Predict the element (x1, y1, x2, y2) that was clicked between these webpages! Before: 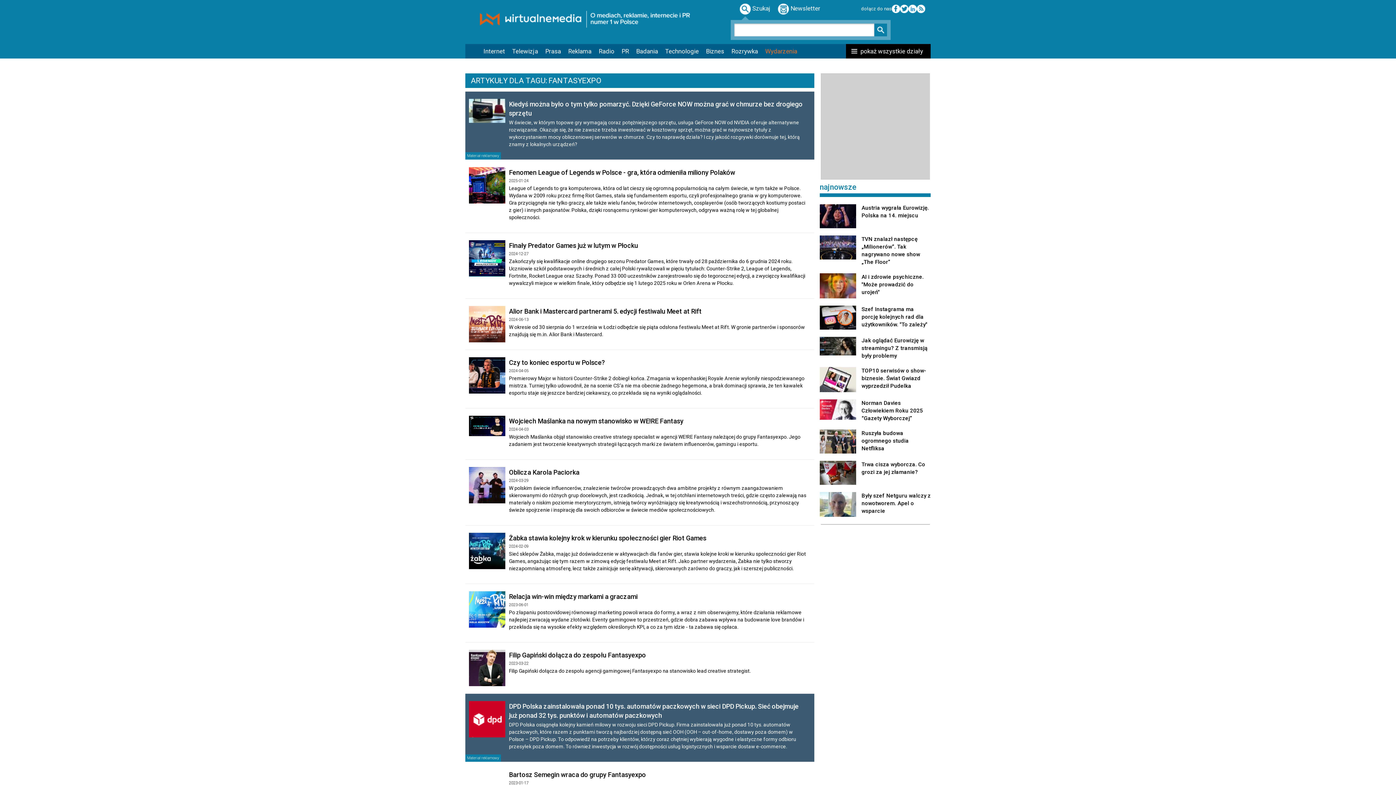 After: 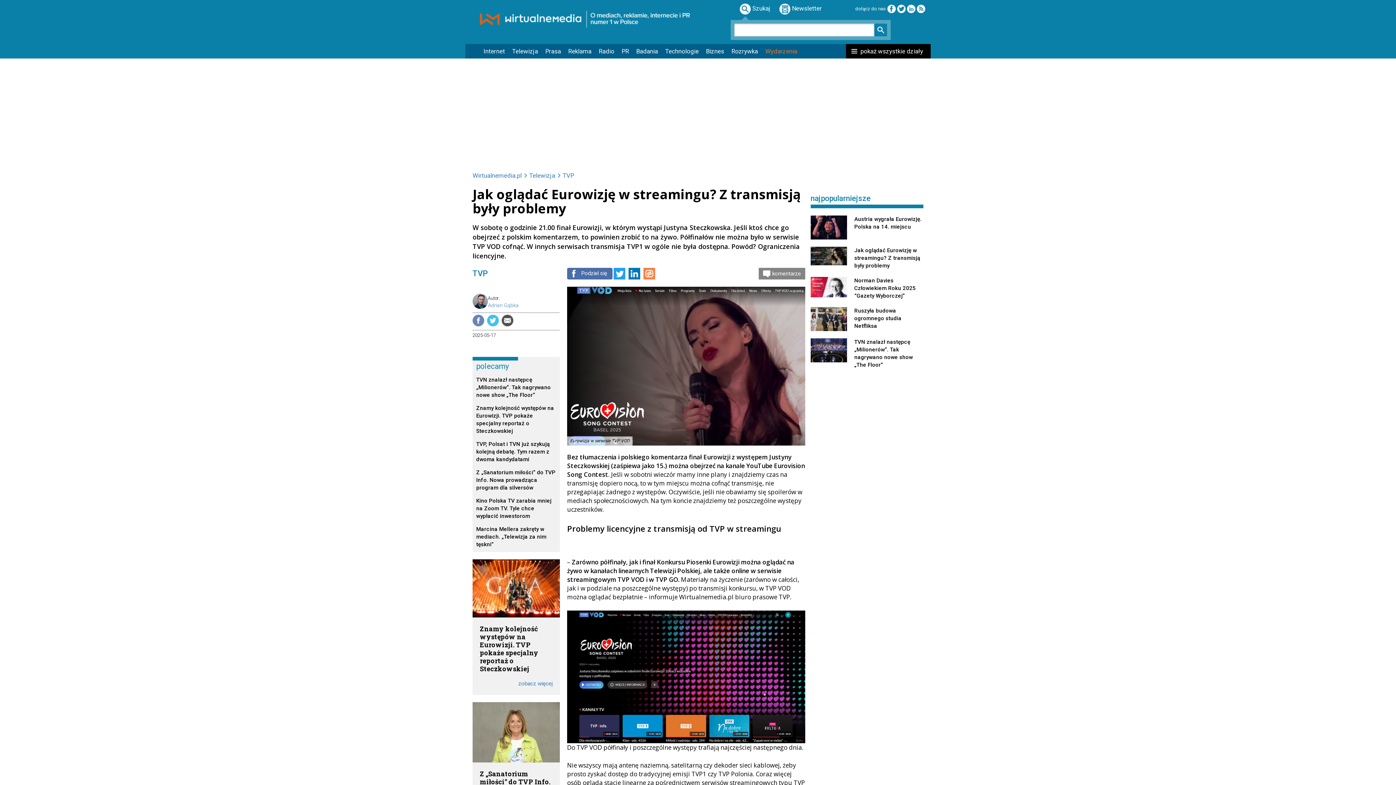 Action: label: Jak oglądać Eurowizję w streamingu? Z transmisją były problemy bbox: (820, 337, 930, 360)